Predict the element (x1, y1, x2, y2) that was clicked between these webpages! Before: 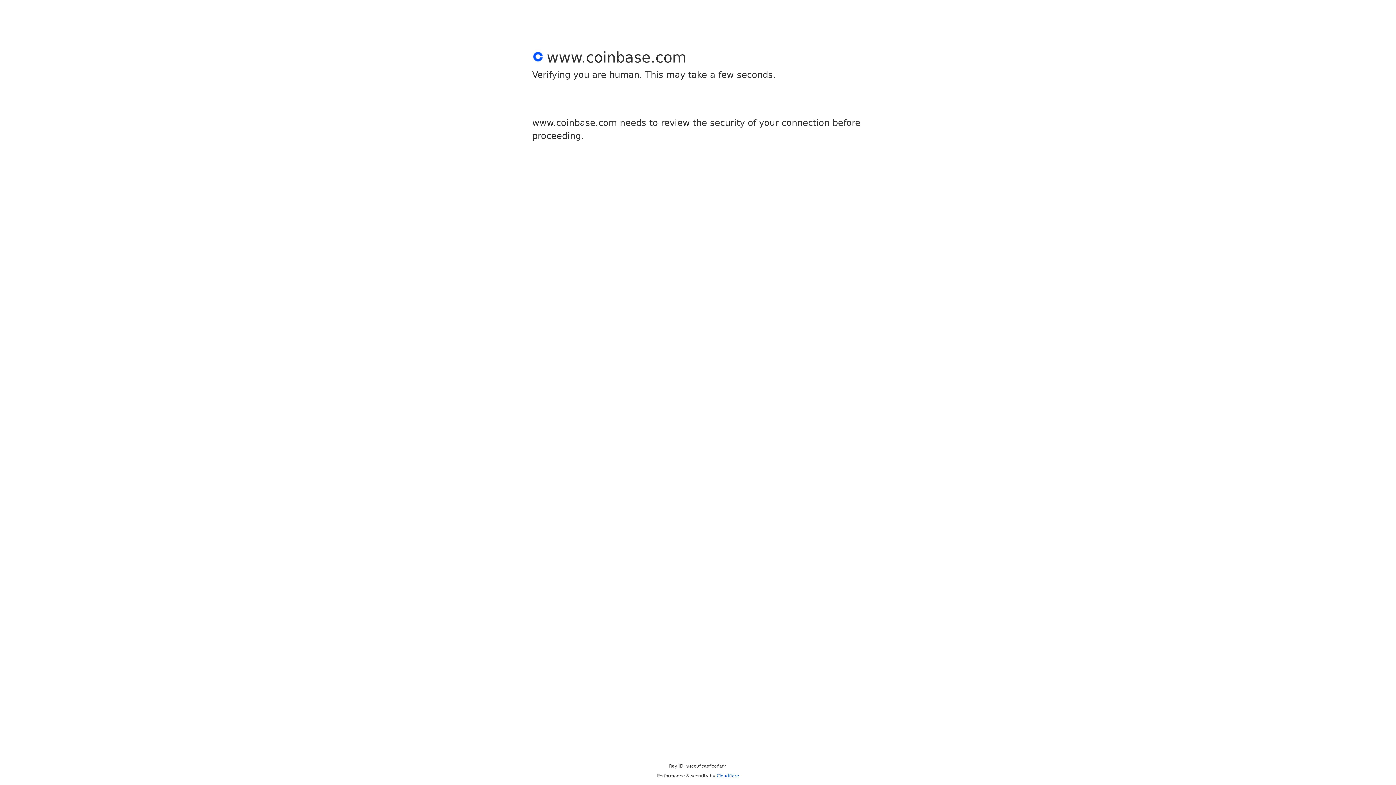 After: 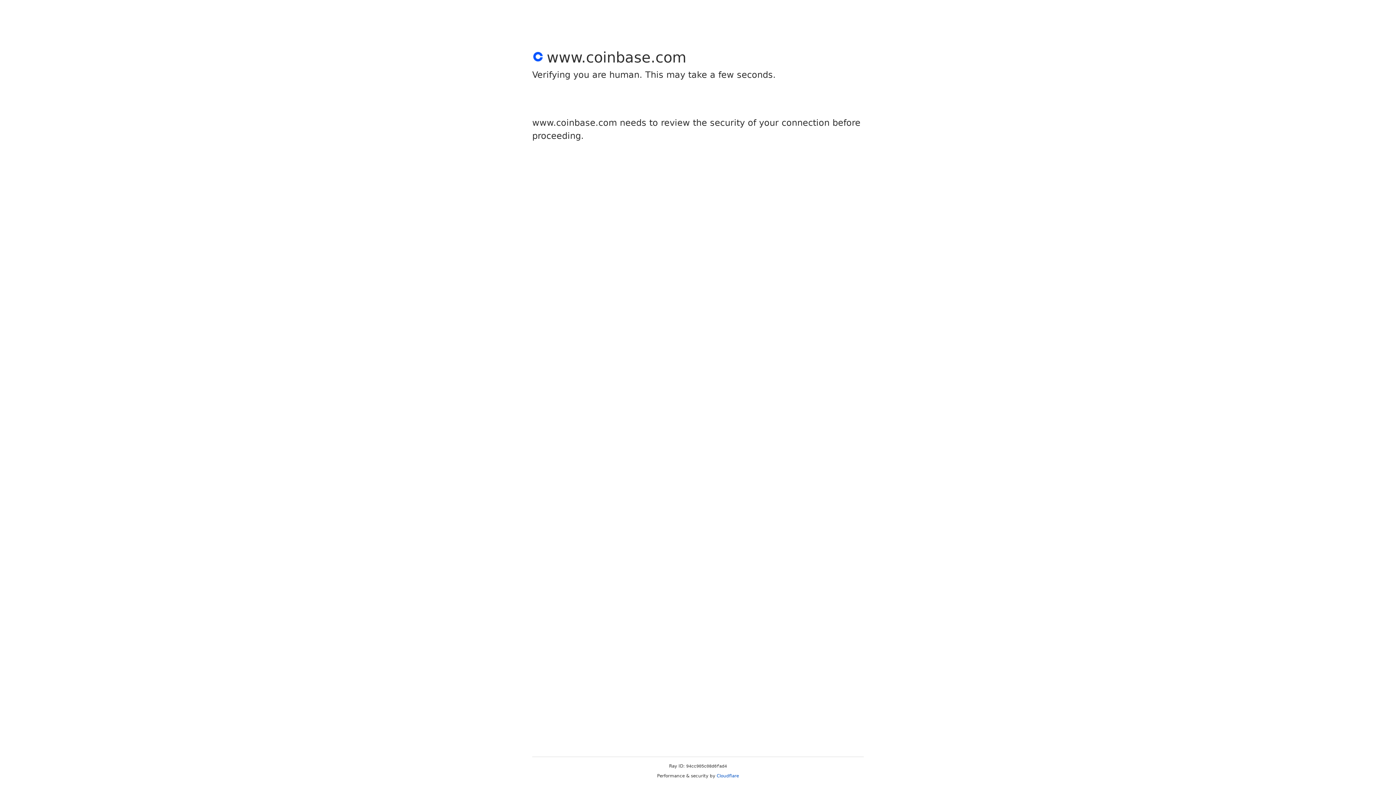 Action: label: Cloudflare bbox: (716, 773, 739, 778)